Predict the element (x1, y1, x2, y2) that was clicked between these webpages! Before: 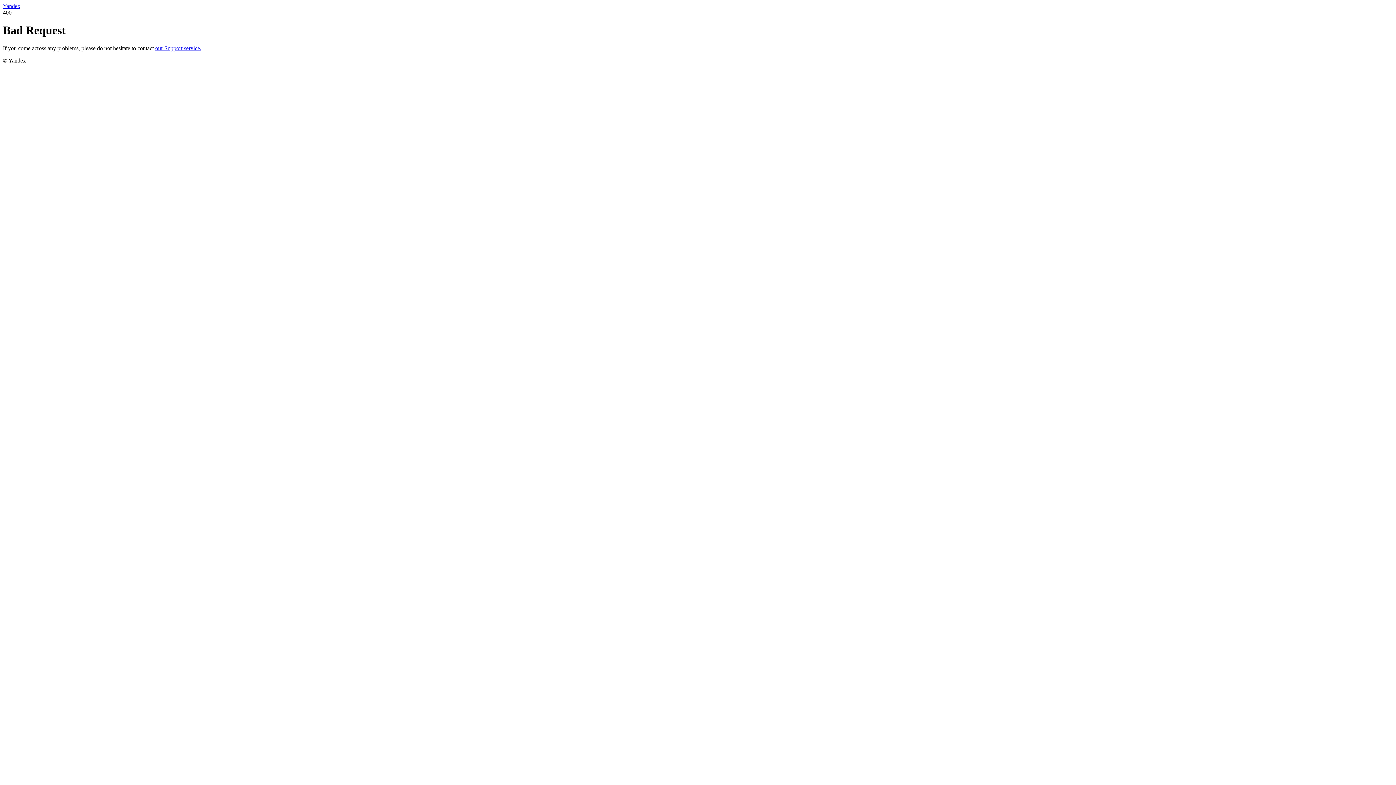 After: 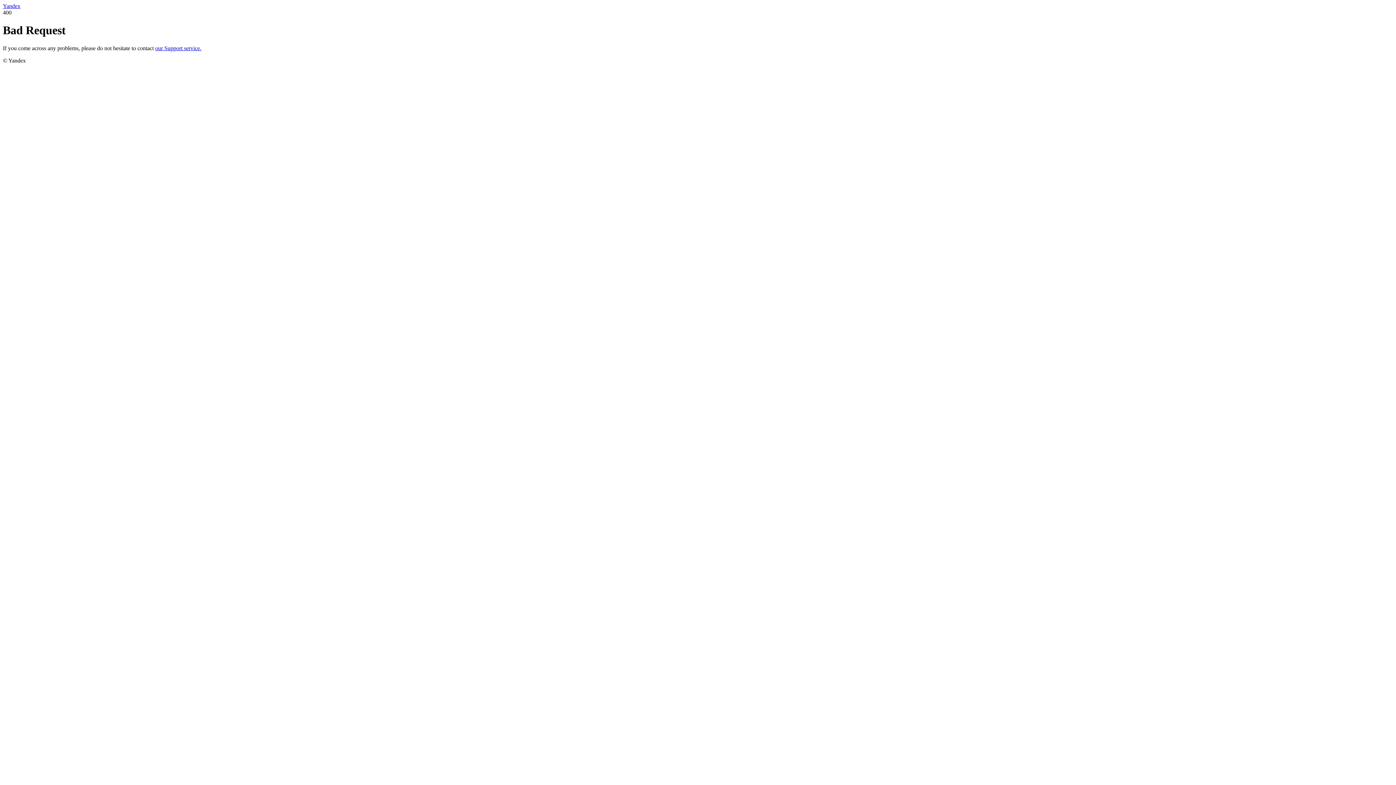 Action: bbox: (2, 2, 20, 9) label: Yandex